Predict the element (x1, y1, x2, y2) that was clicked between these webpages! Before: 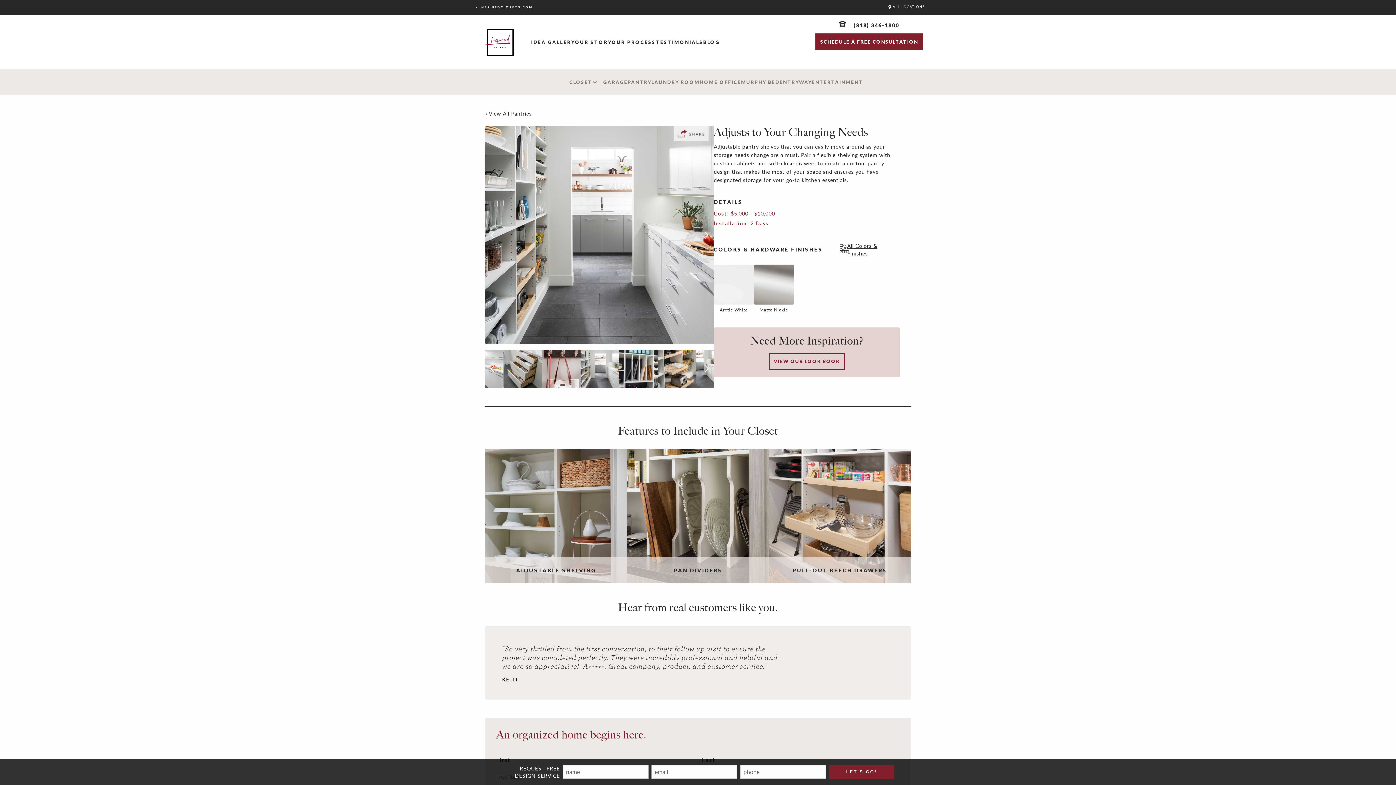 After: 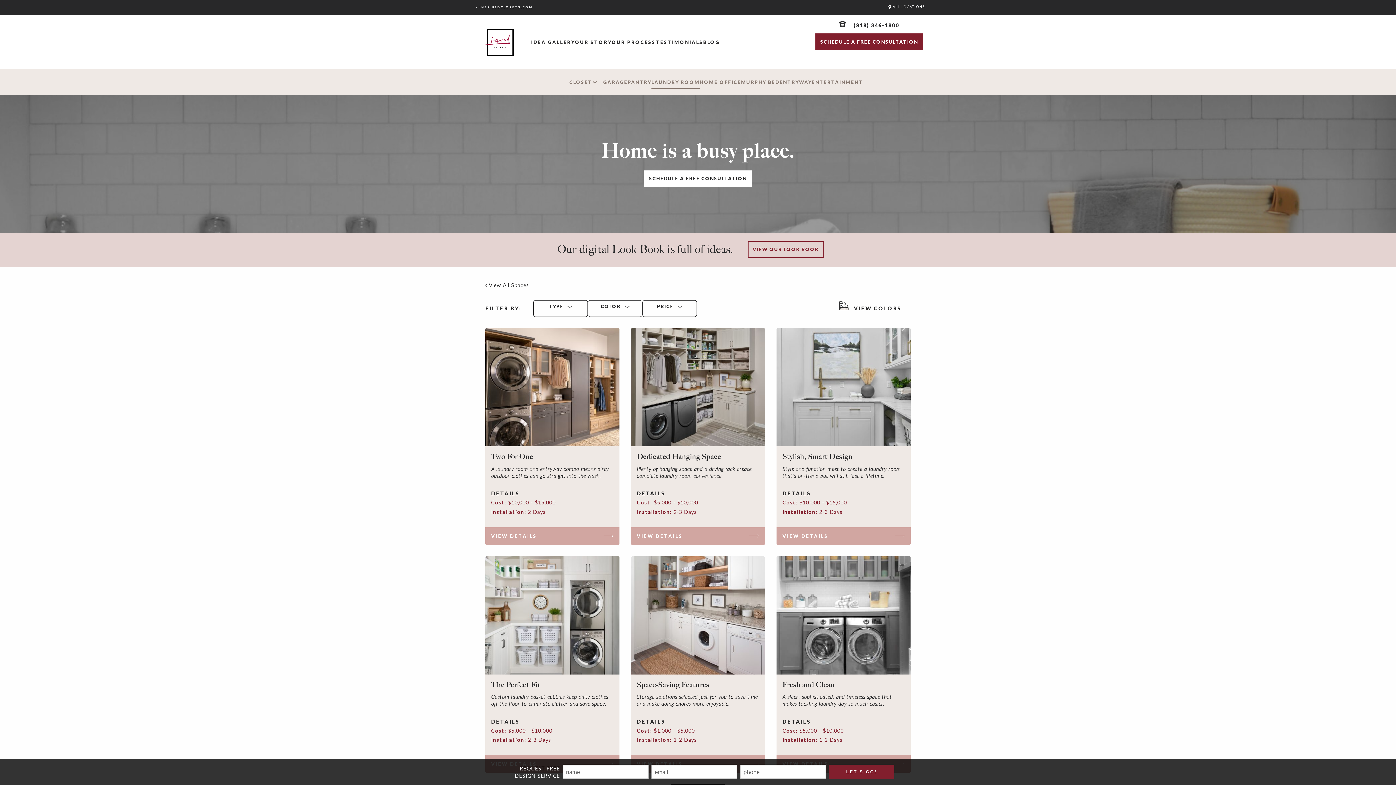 Action: label: Laundry Room bbox: (651, 76, 699, 89)